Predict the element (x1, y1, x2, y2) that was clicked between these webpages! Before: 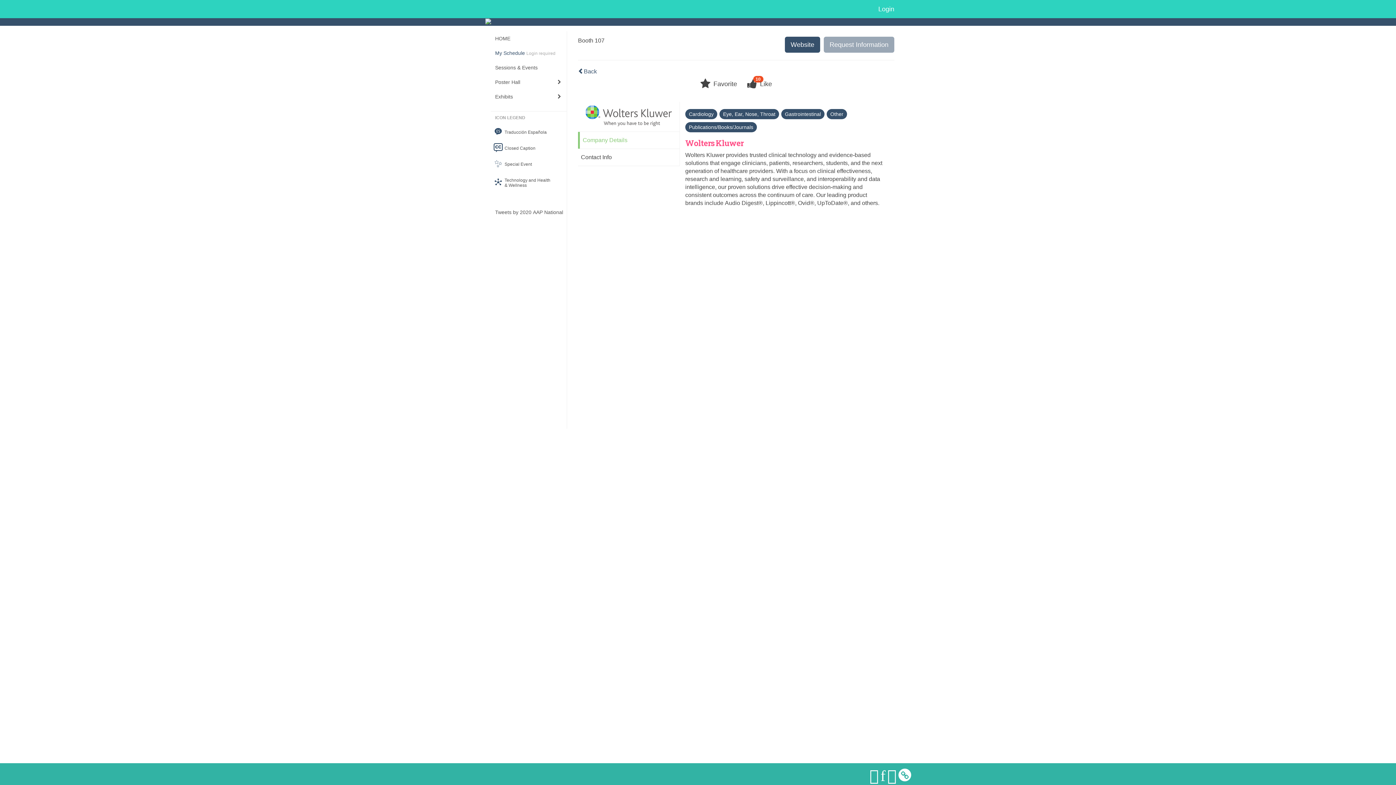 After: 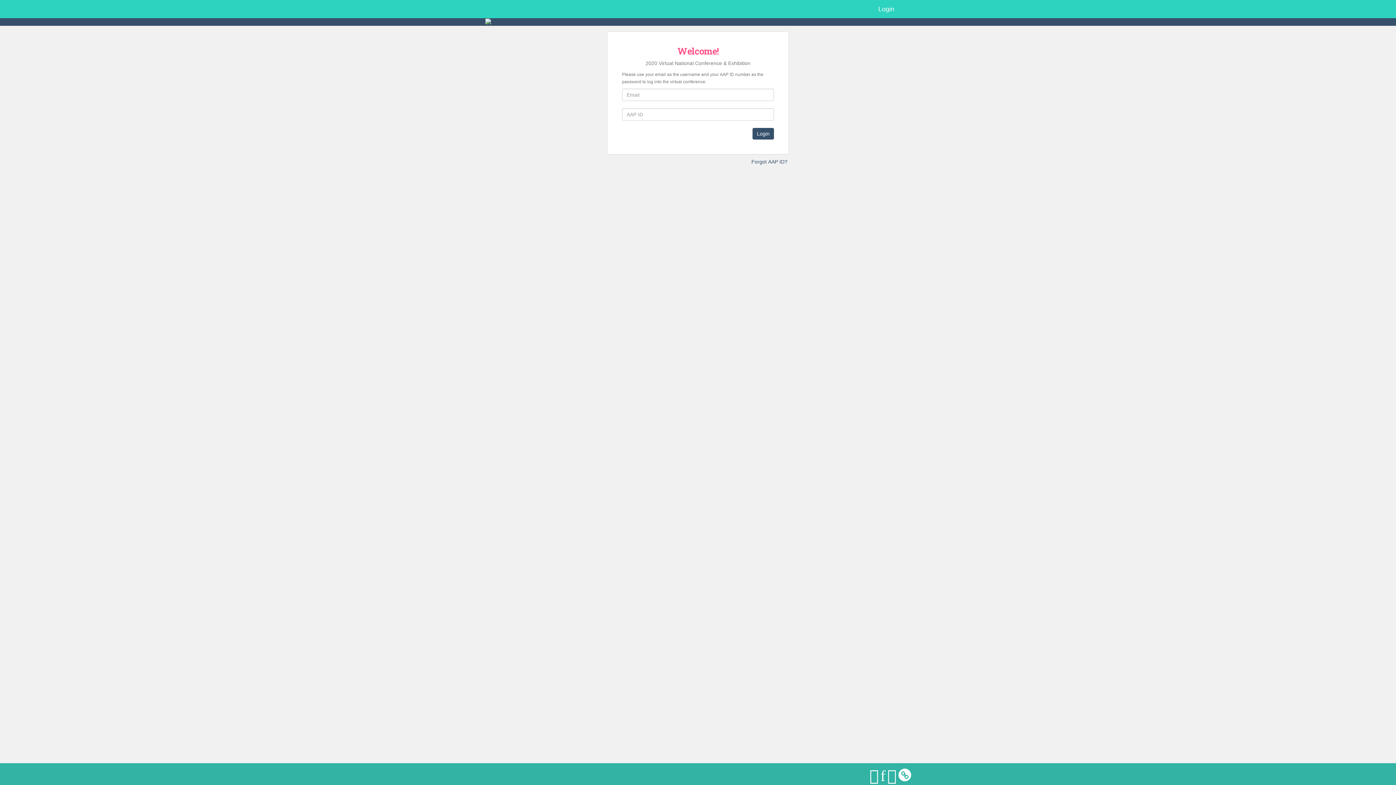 Action: label: My Schedule Login required bbox: (490, 45, 566, 60)